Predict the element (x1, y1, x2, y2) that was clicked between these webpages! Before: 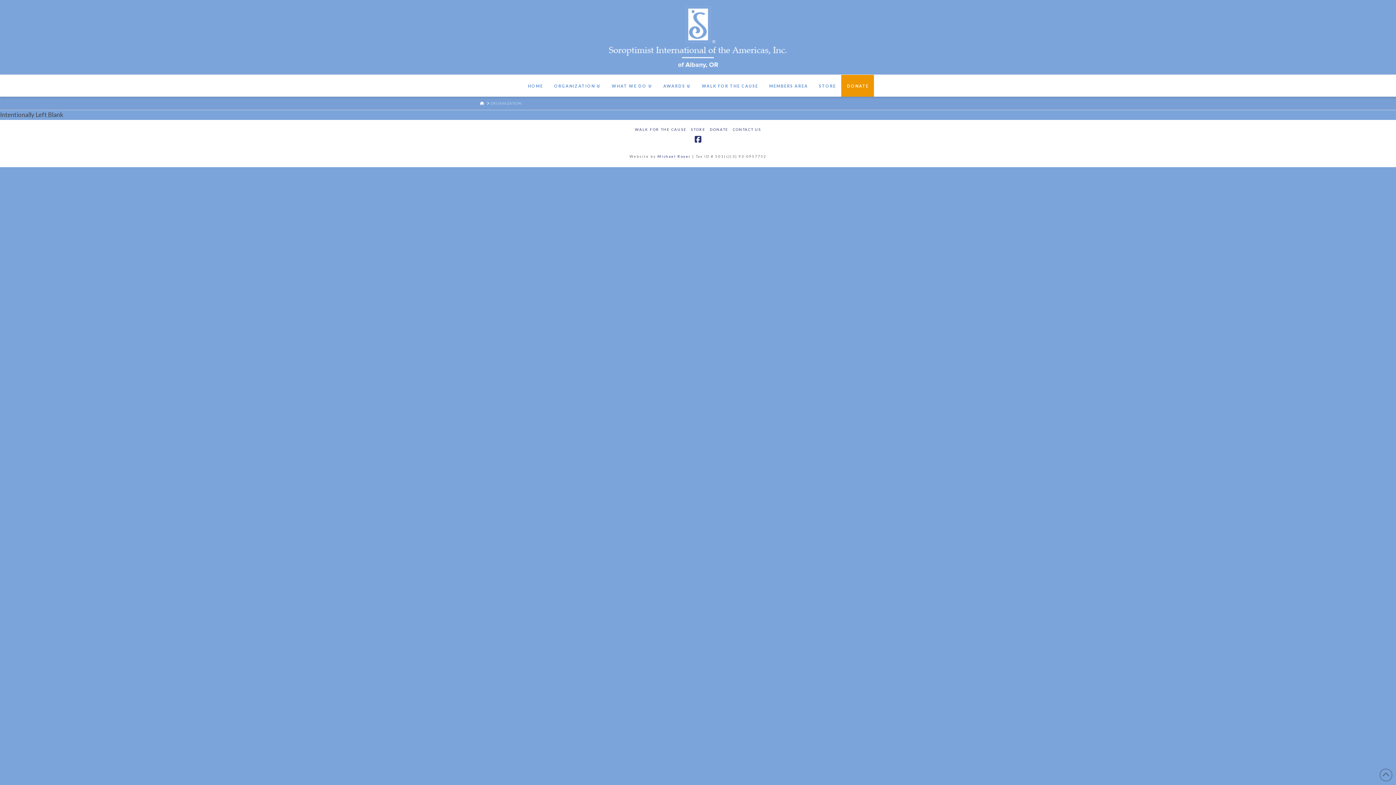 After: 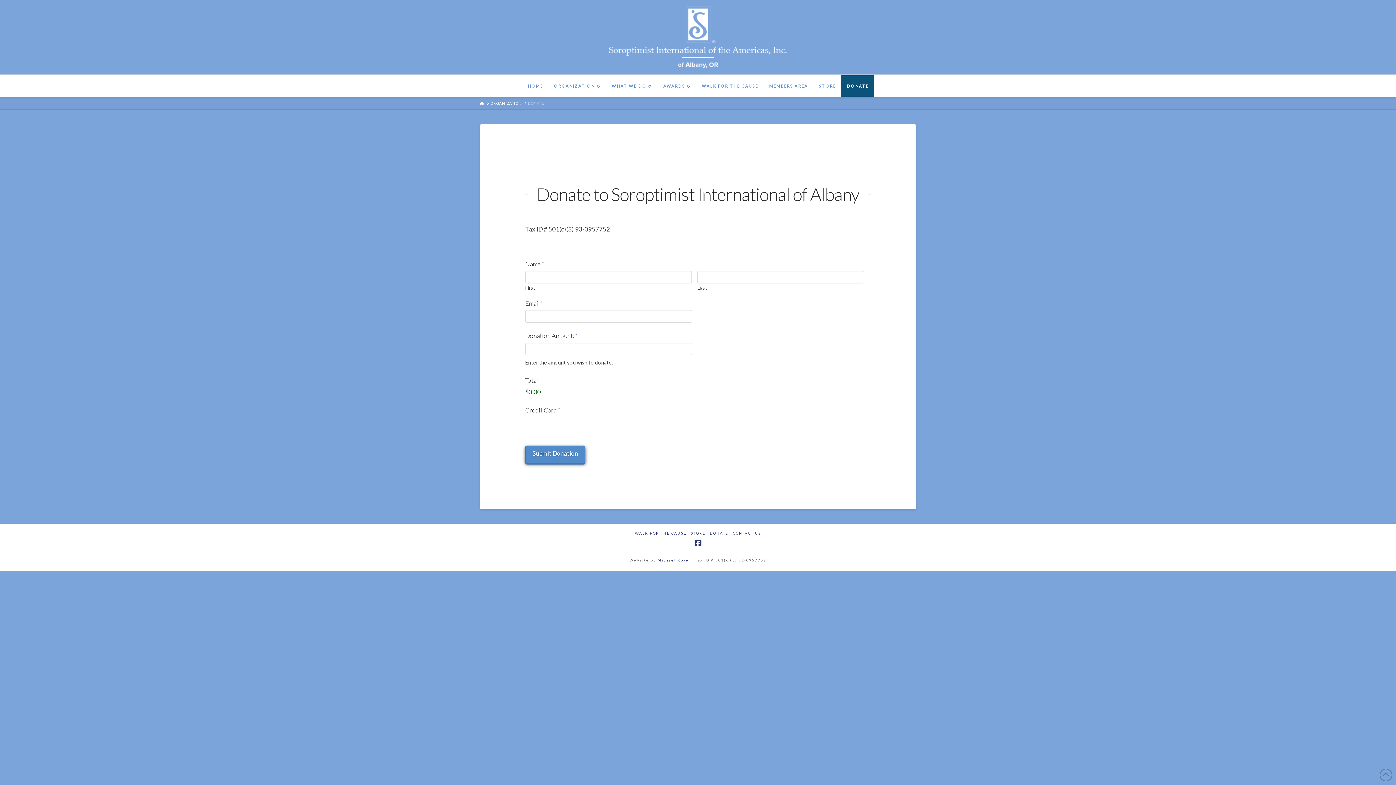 Action: bbox: (841, 74, 874, 96) label: DONATE